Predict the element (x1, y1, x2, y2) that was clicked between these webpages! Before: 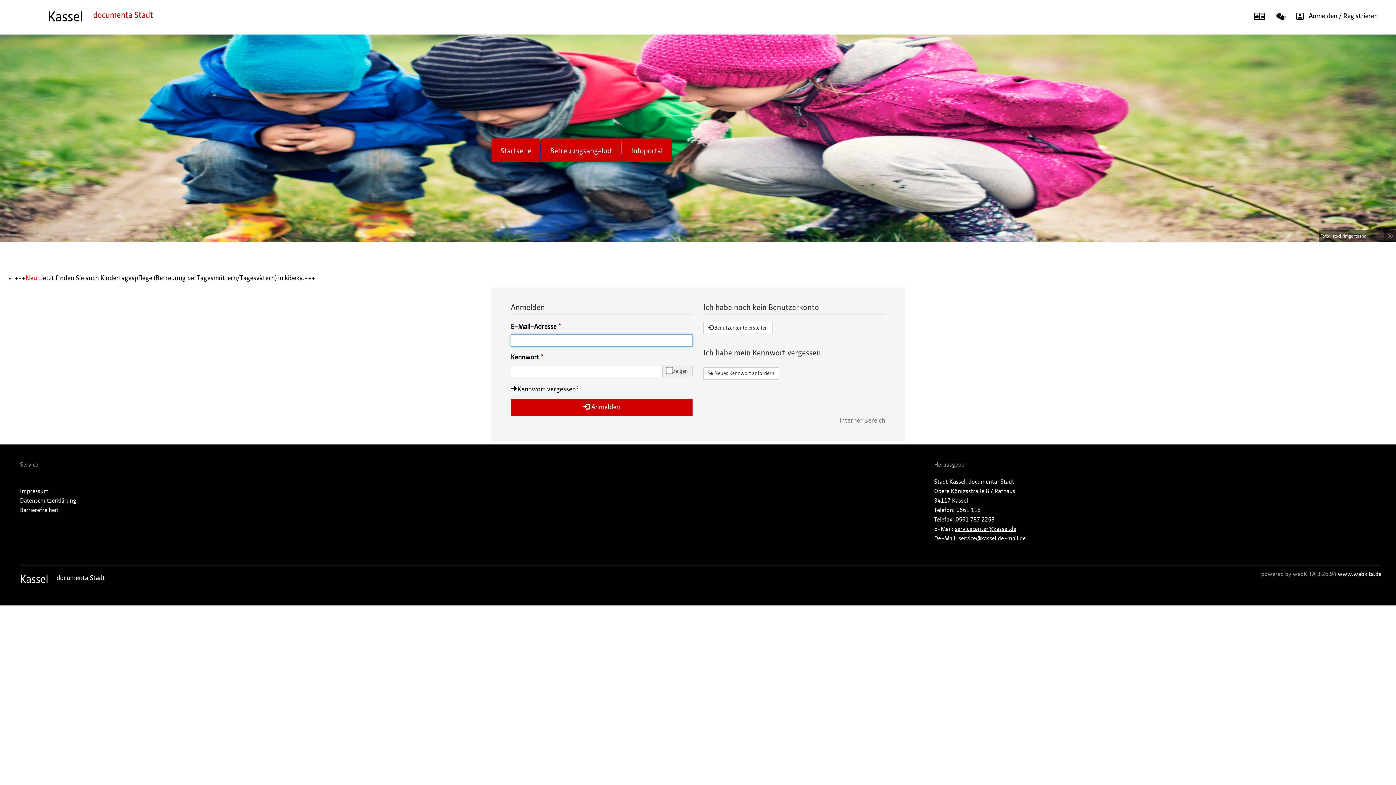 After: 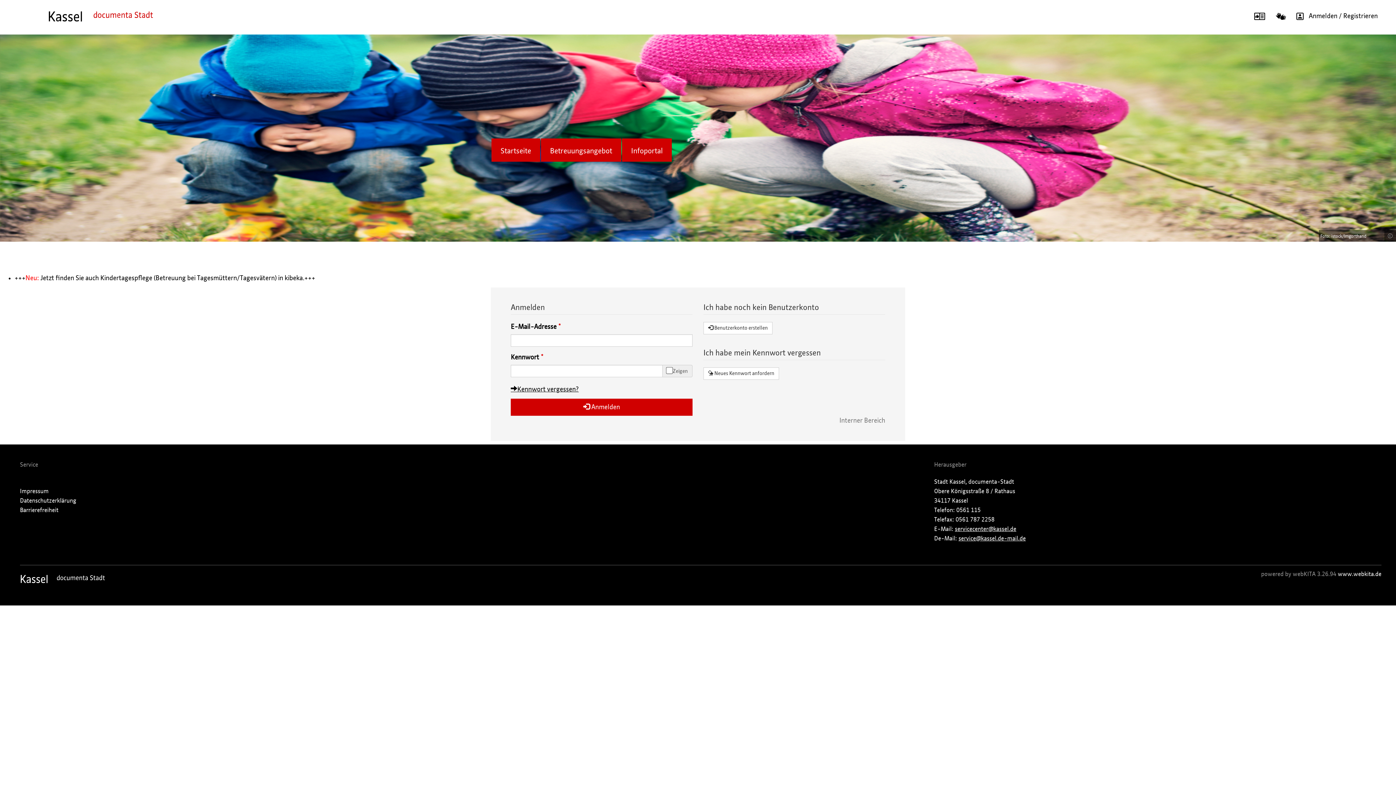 Action: bbox: (44, 13, 163, 19)